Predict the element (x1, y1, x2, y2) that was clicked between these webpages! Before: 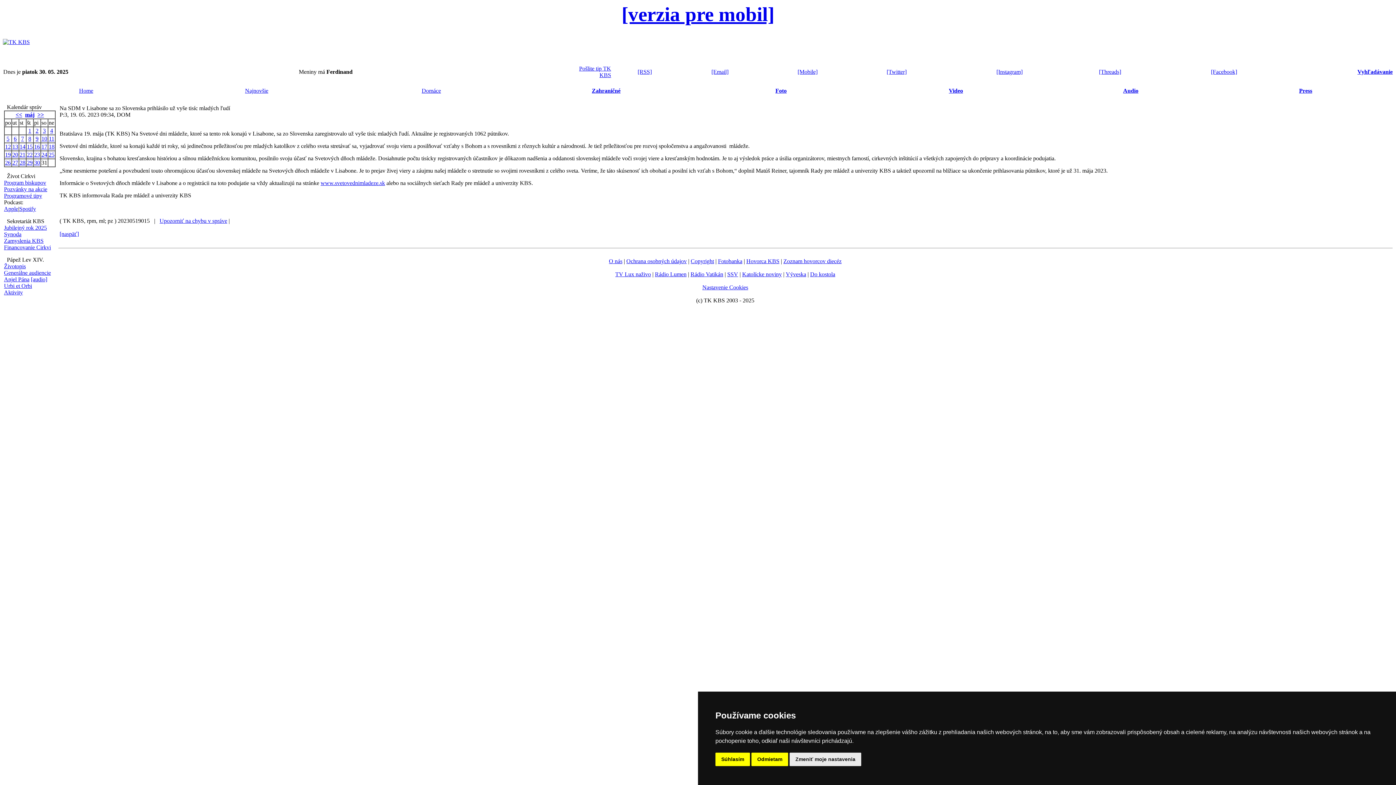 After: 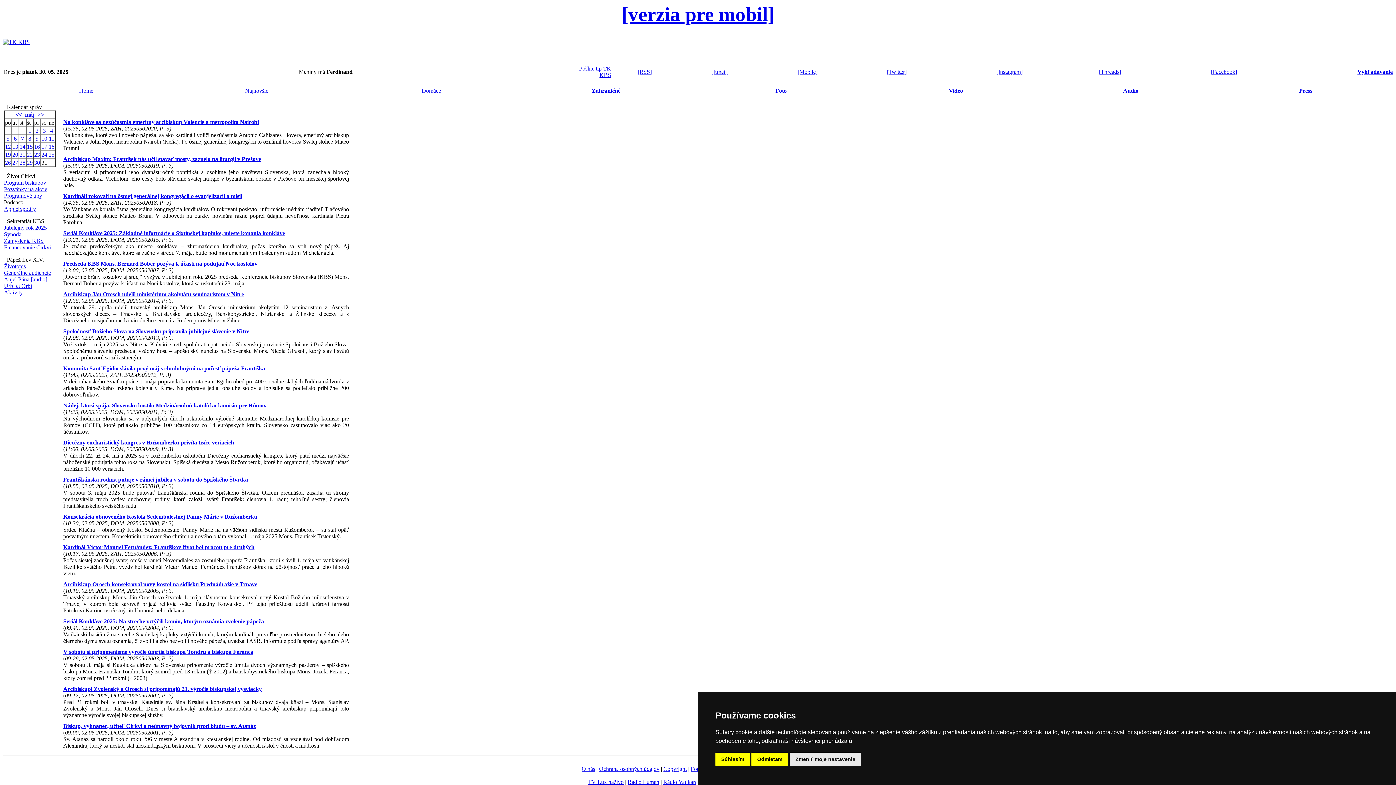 Action: label: 2 bbox: (35, 127, 38, 133)